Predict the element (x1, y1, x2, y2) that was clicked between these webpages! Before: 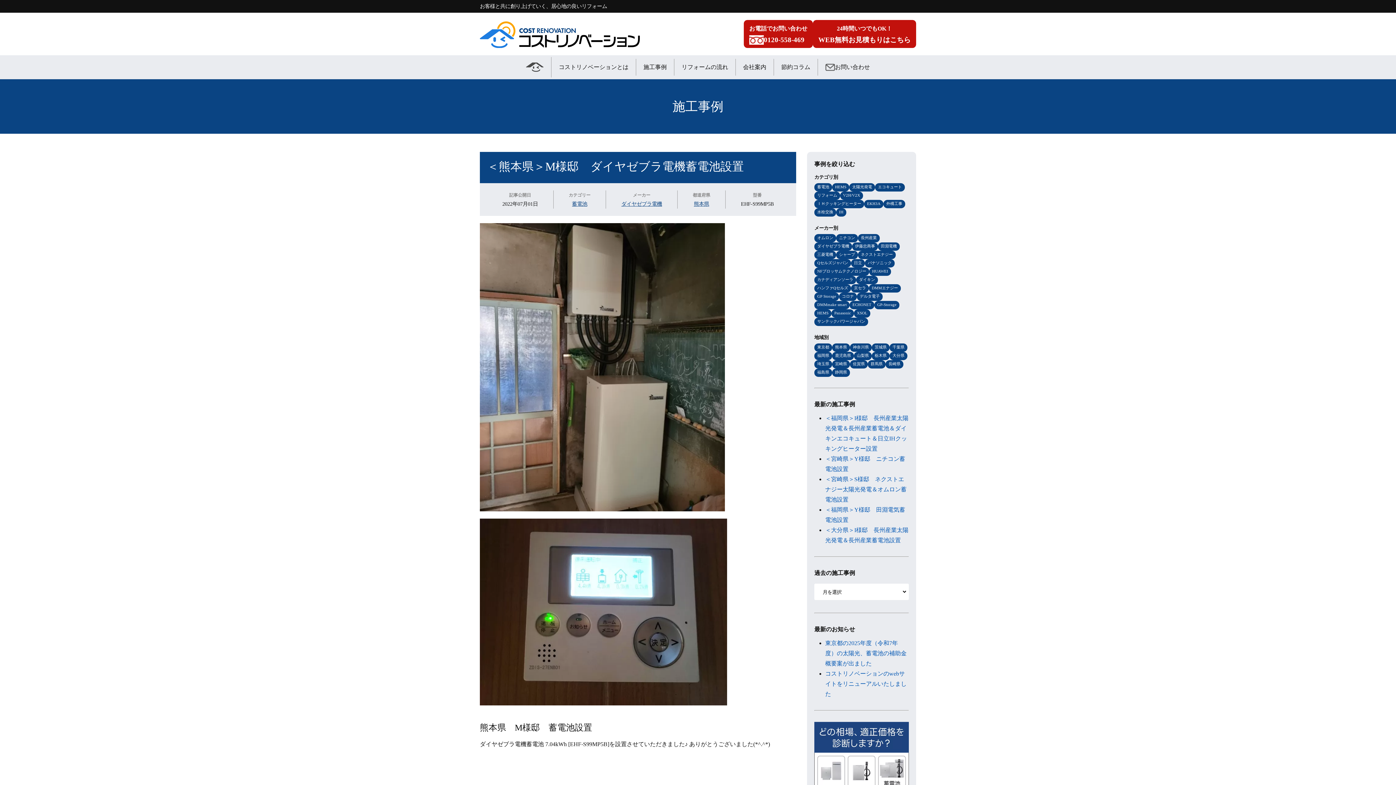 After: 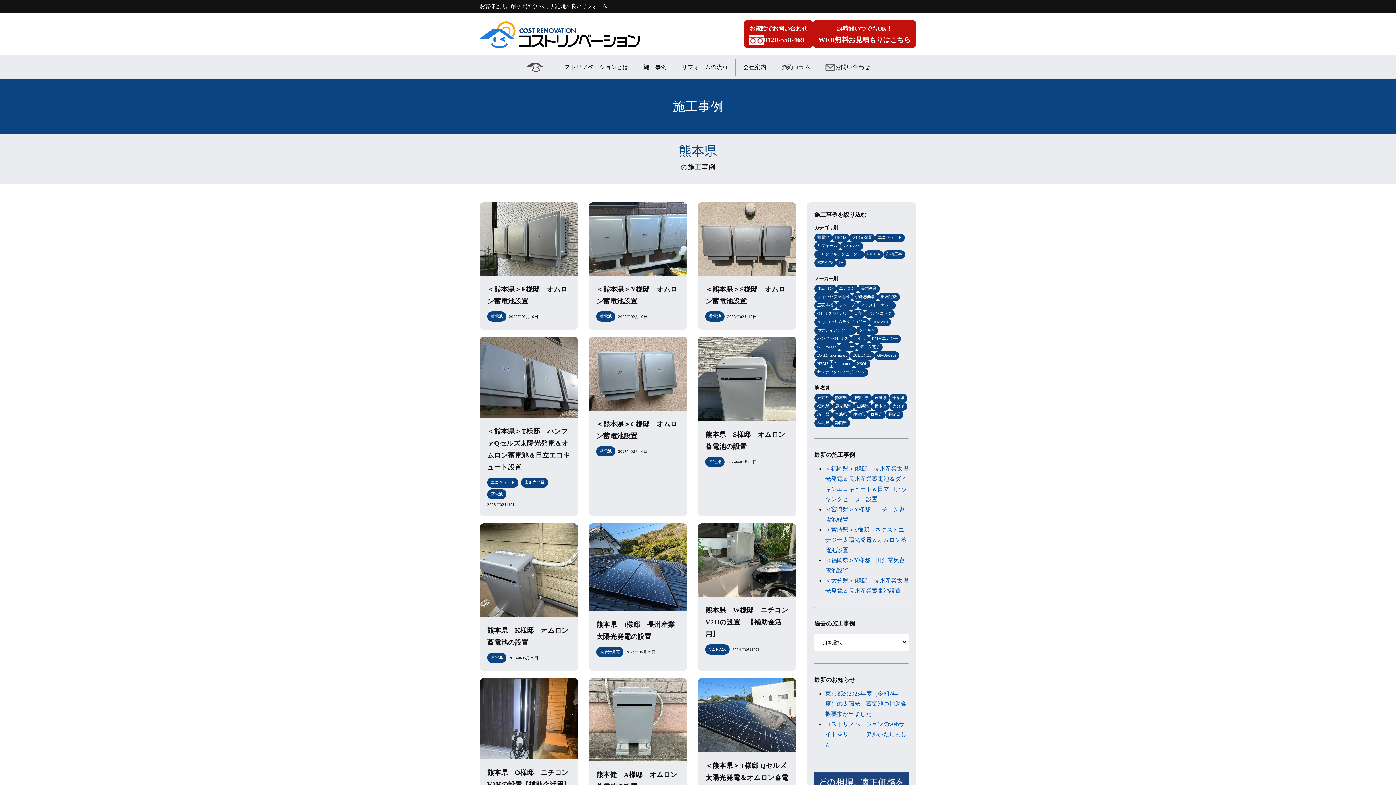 Action: bbox: (832, 343, 850, 352) label: 熊本県